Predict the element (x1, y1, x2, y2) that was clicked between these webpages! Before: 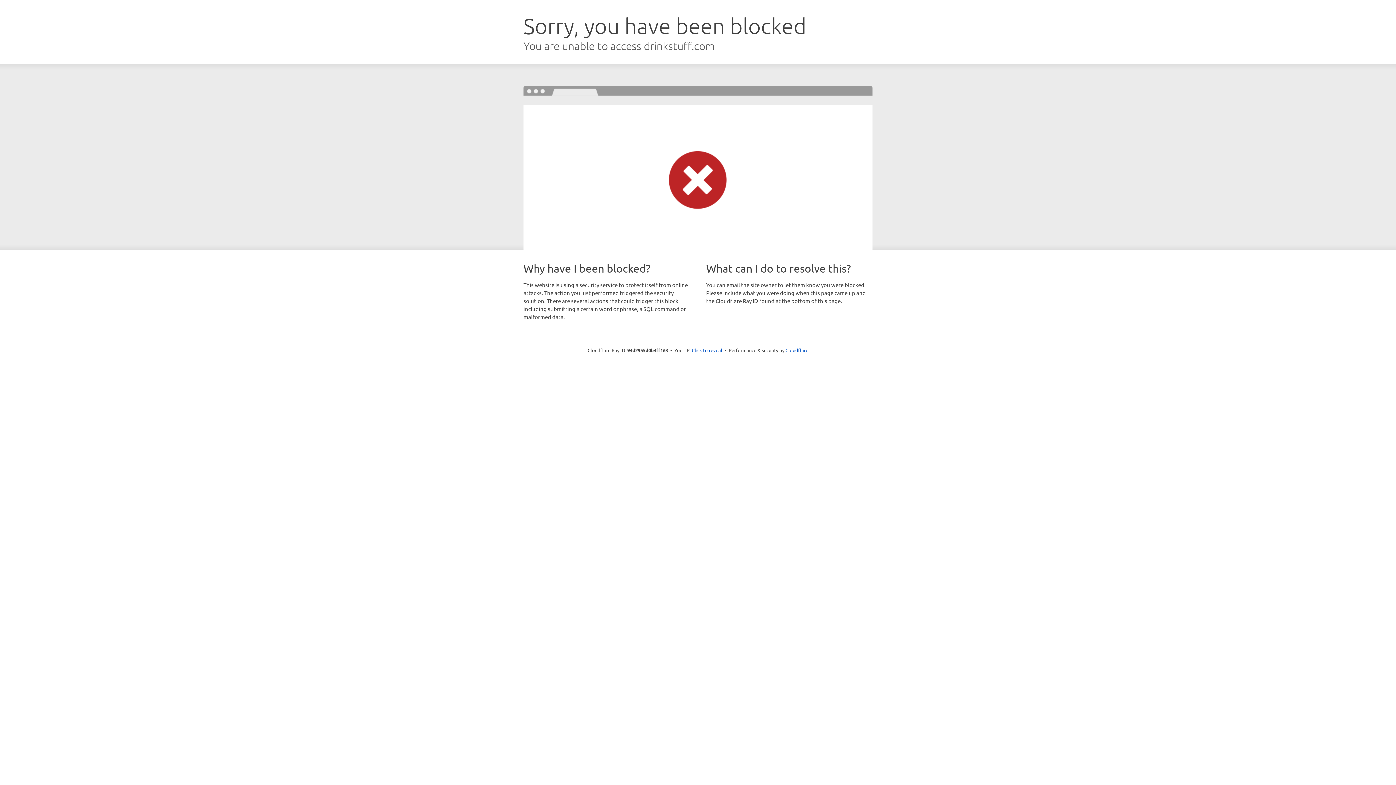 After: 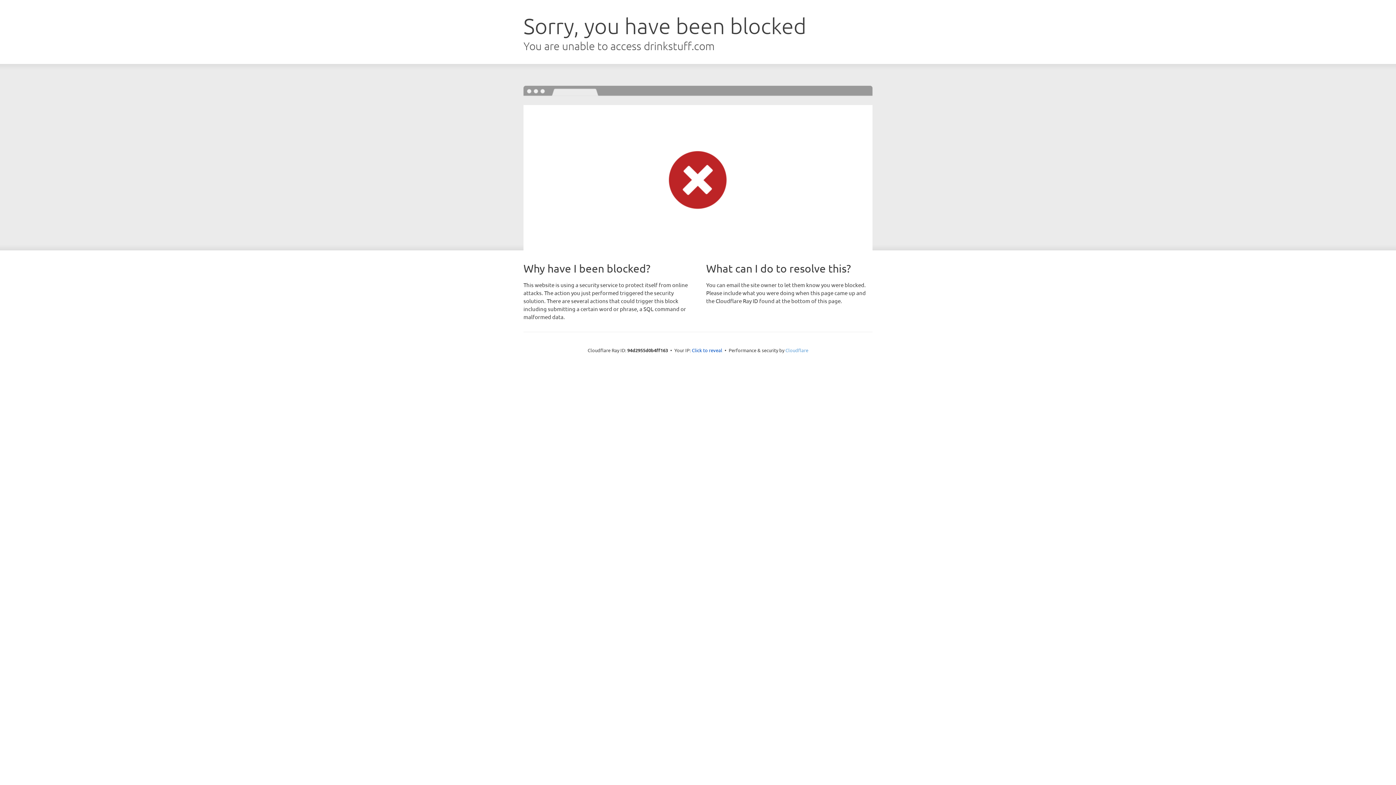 Action: label: Cloudflare bbox: (785, 347, 808, 353)